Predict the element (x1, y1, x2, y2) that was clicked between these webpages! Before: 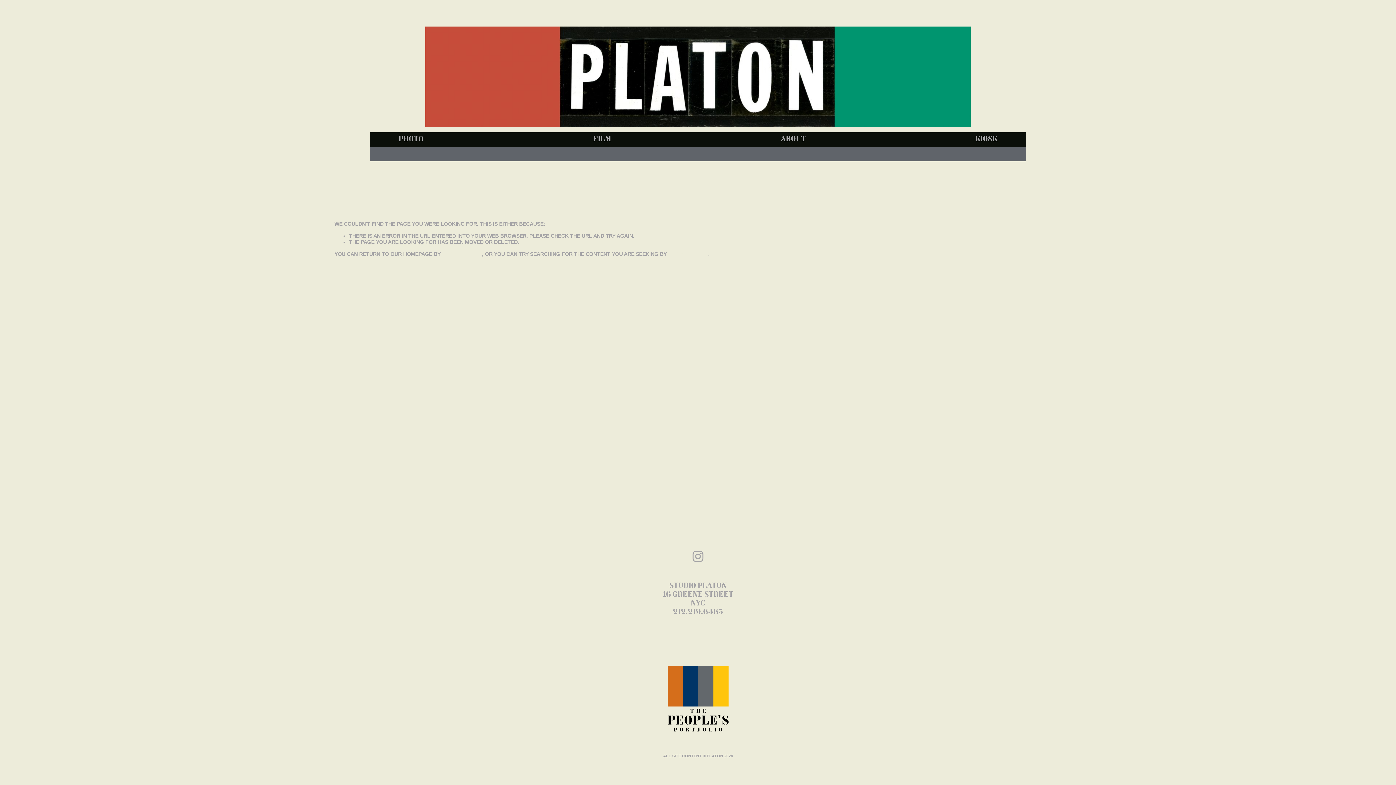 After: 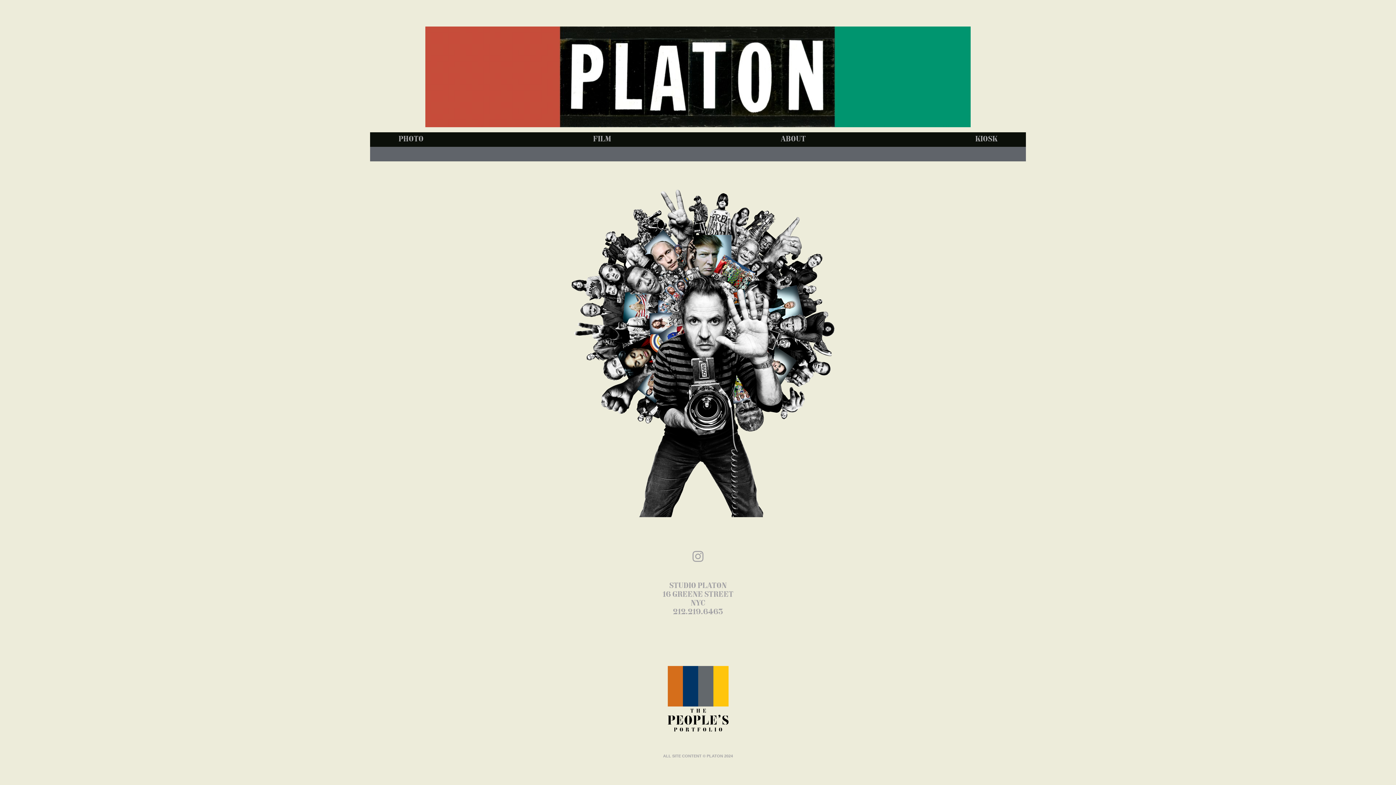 Action: label: CLICKING HERE bbox: (442, 251, 482, 257)